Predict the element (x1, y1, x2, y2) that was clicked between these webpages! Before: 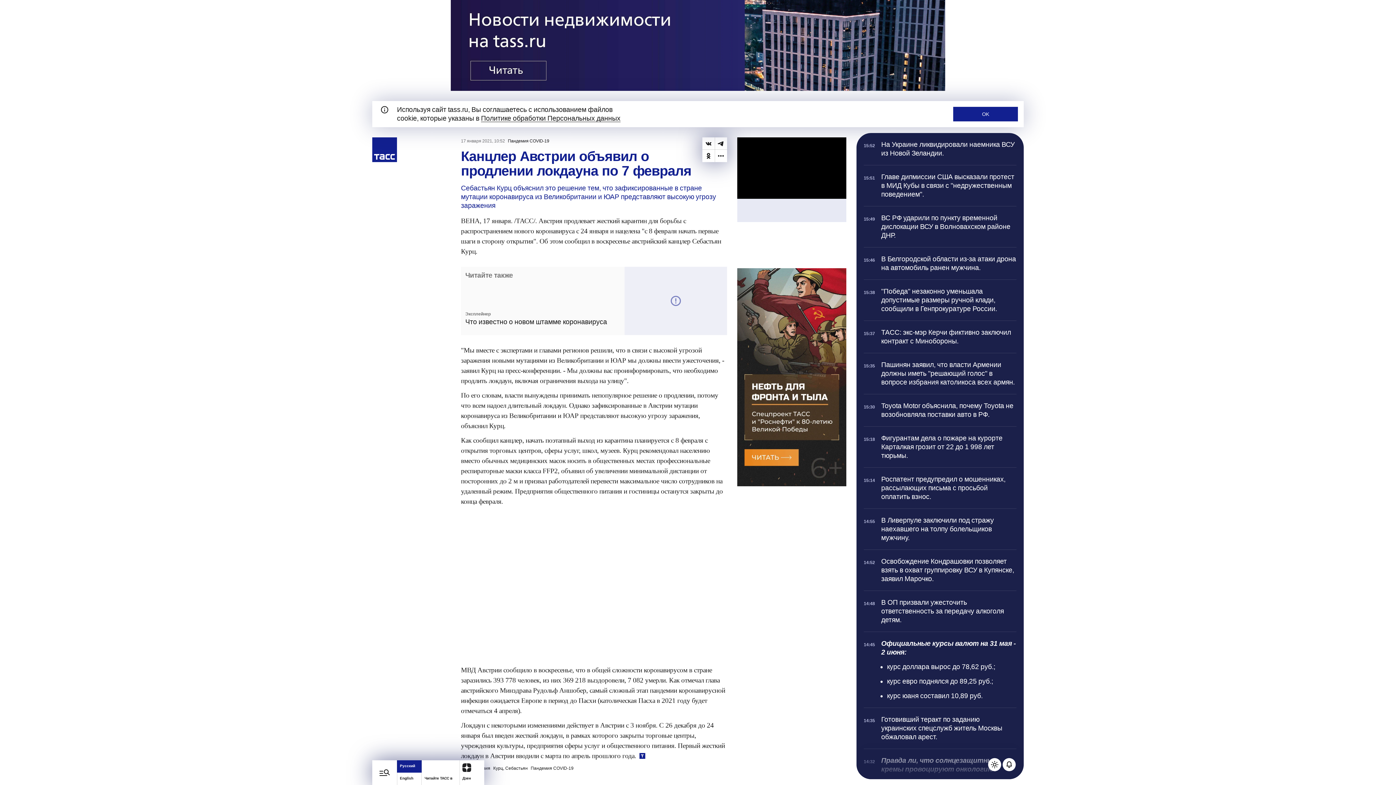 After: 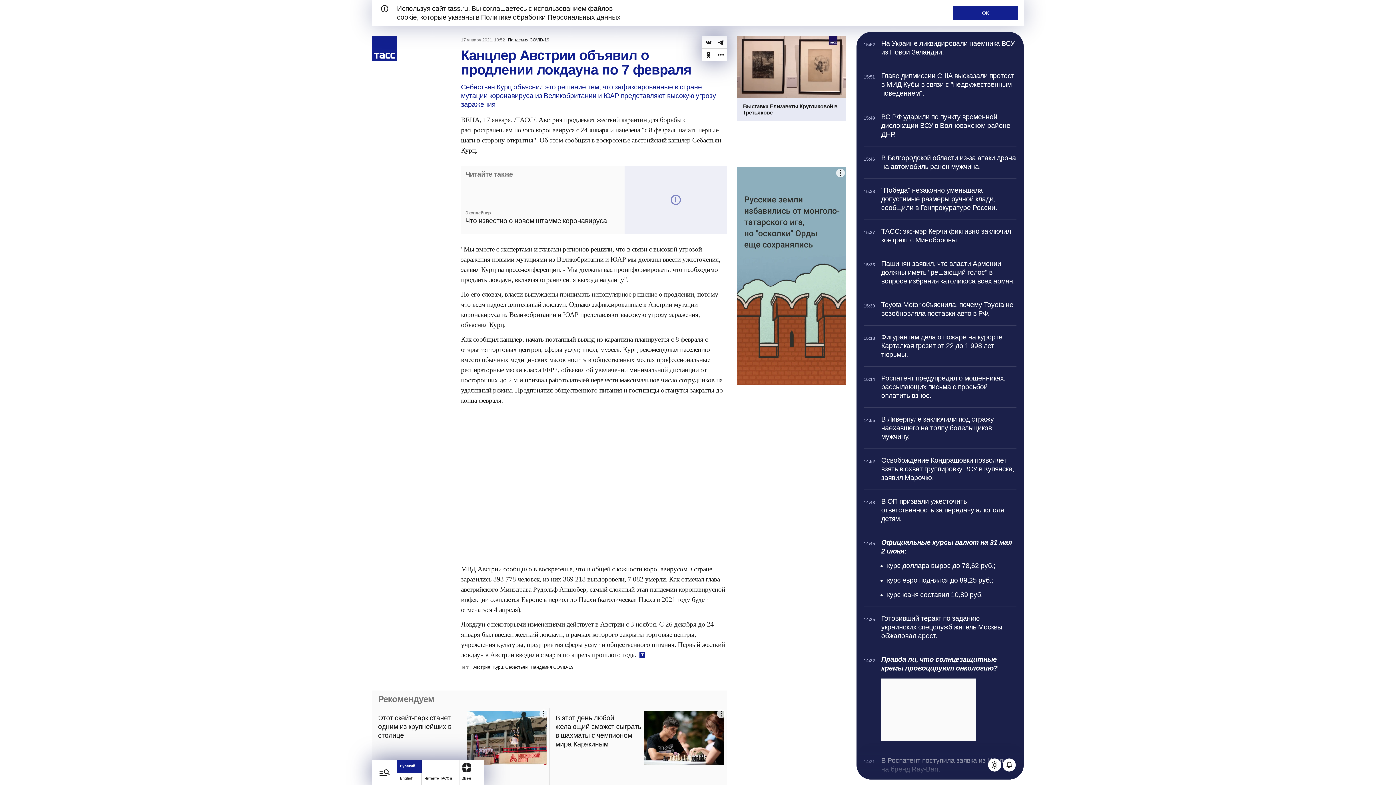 Action: label: Прокрутить наверх bbox: (708, 760, 727, 779)